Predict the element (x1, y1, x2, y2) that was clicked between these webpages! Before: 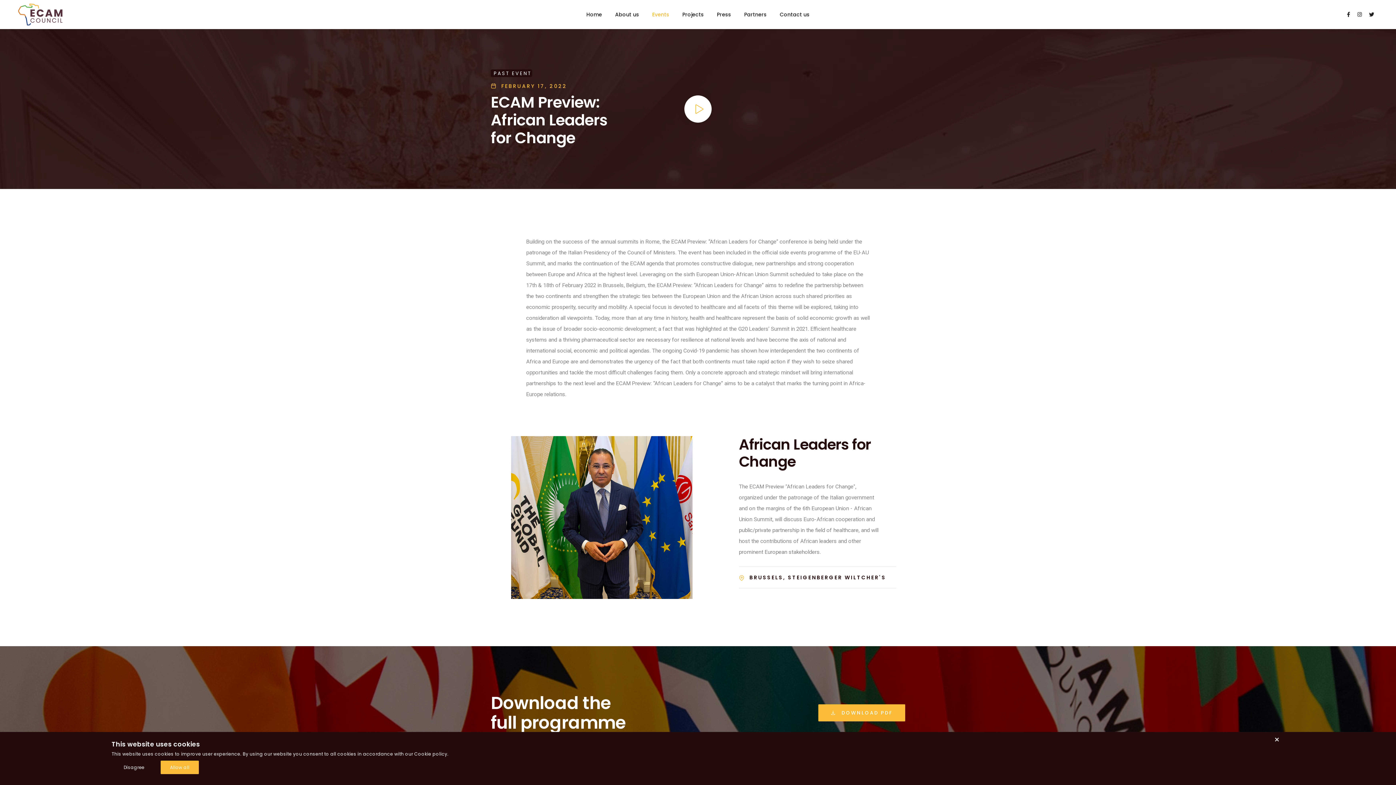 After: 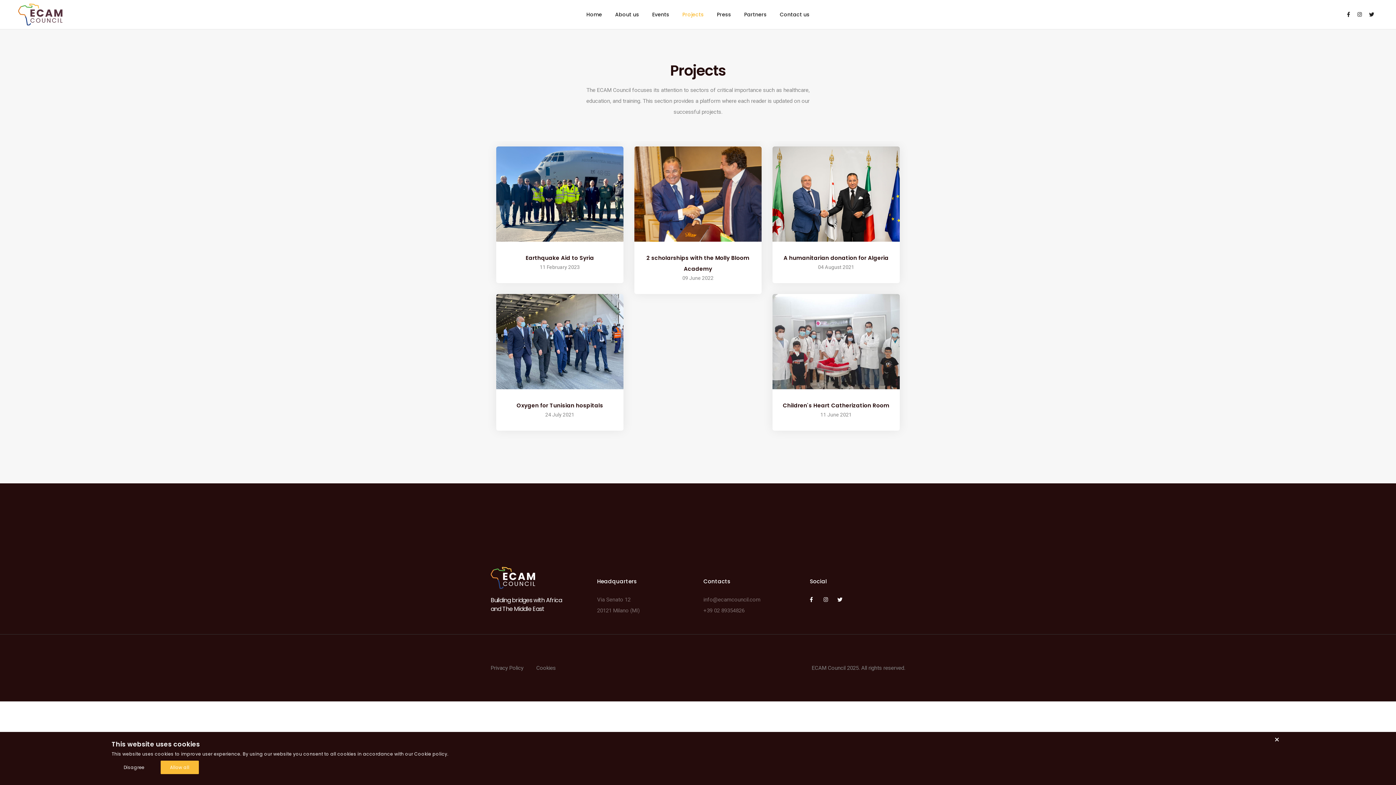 Action: bbox: (682, 0, 704, 29) label: Projects